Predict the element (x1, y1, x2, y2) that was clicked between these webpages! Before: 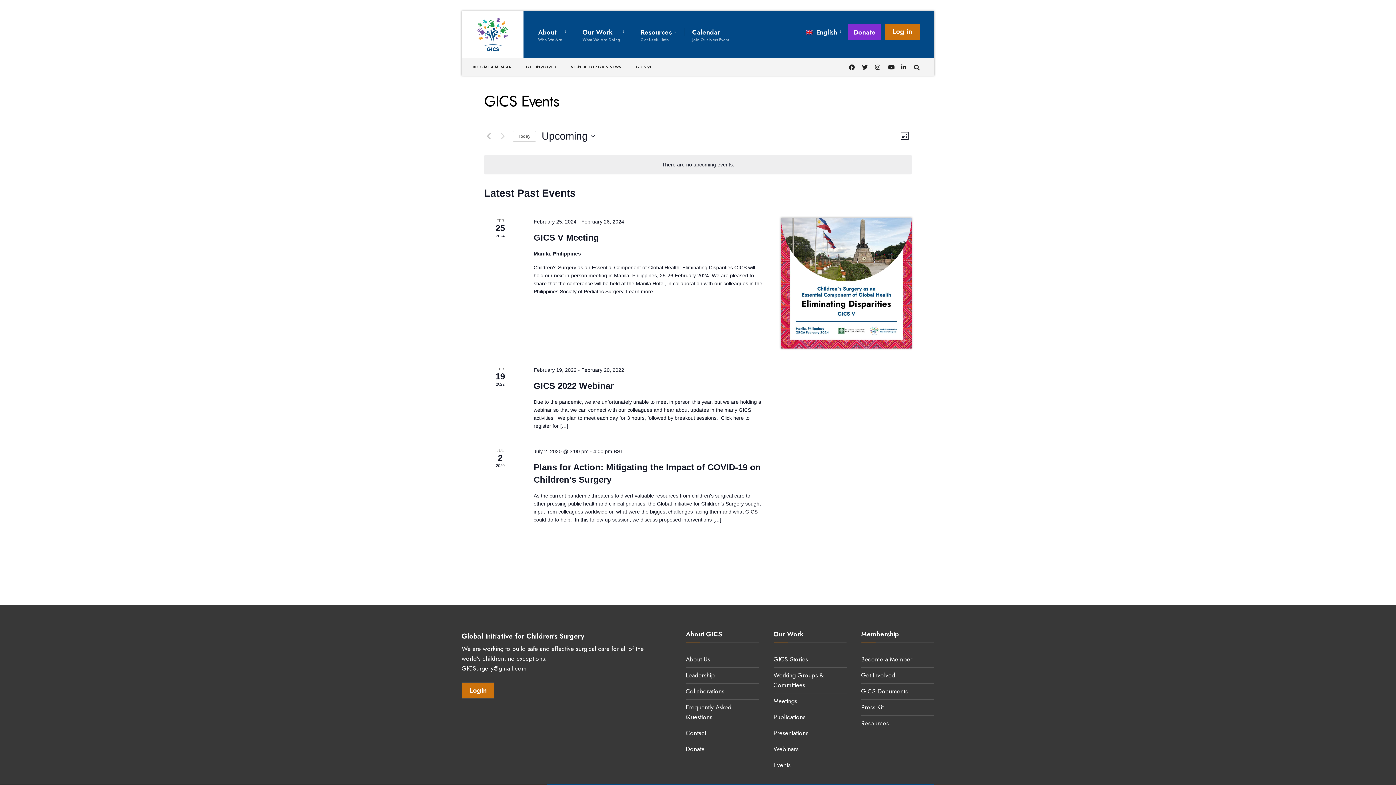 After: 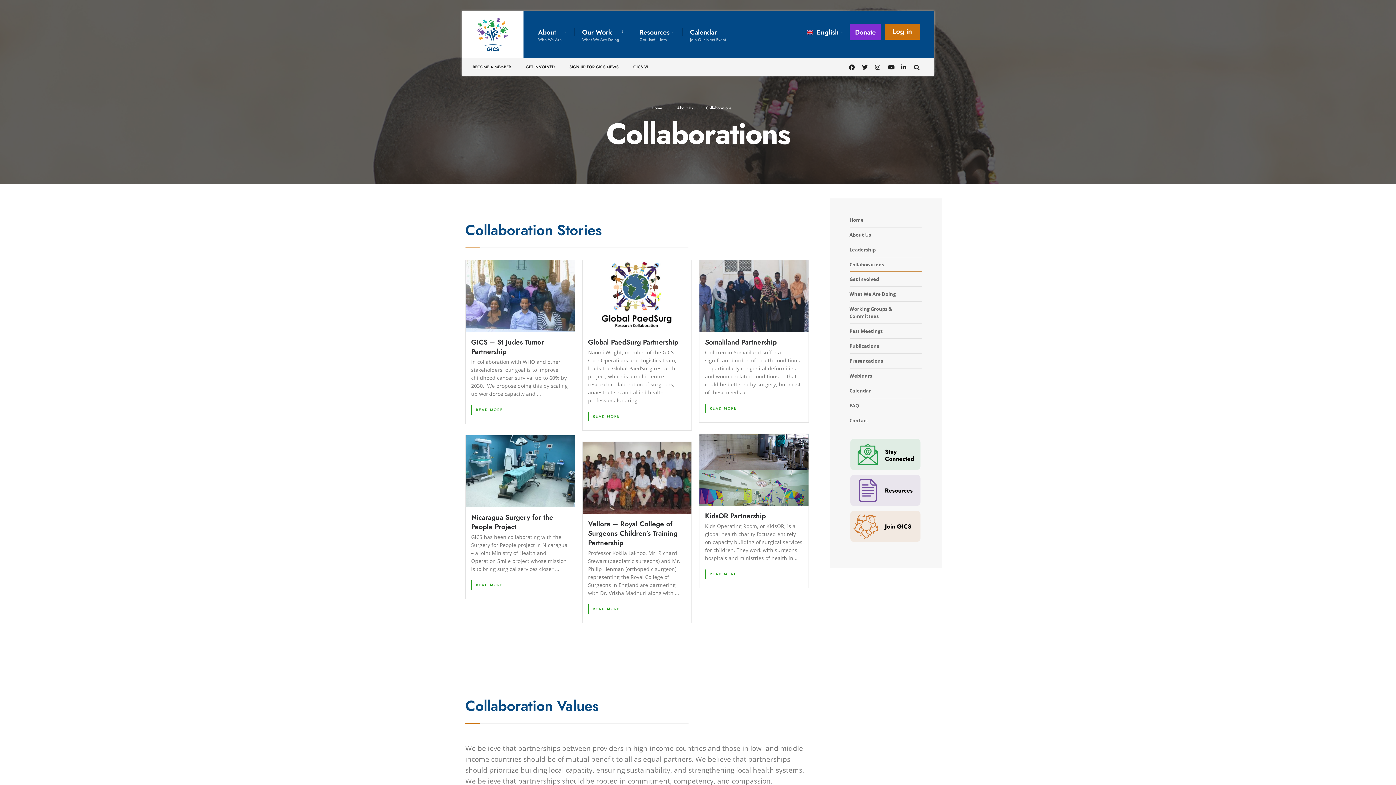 Action: bbox: (685, 684, 759, 698) label: Collaborations